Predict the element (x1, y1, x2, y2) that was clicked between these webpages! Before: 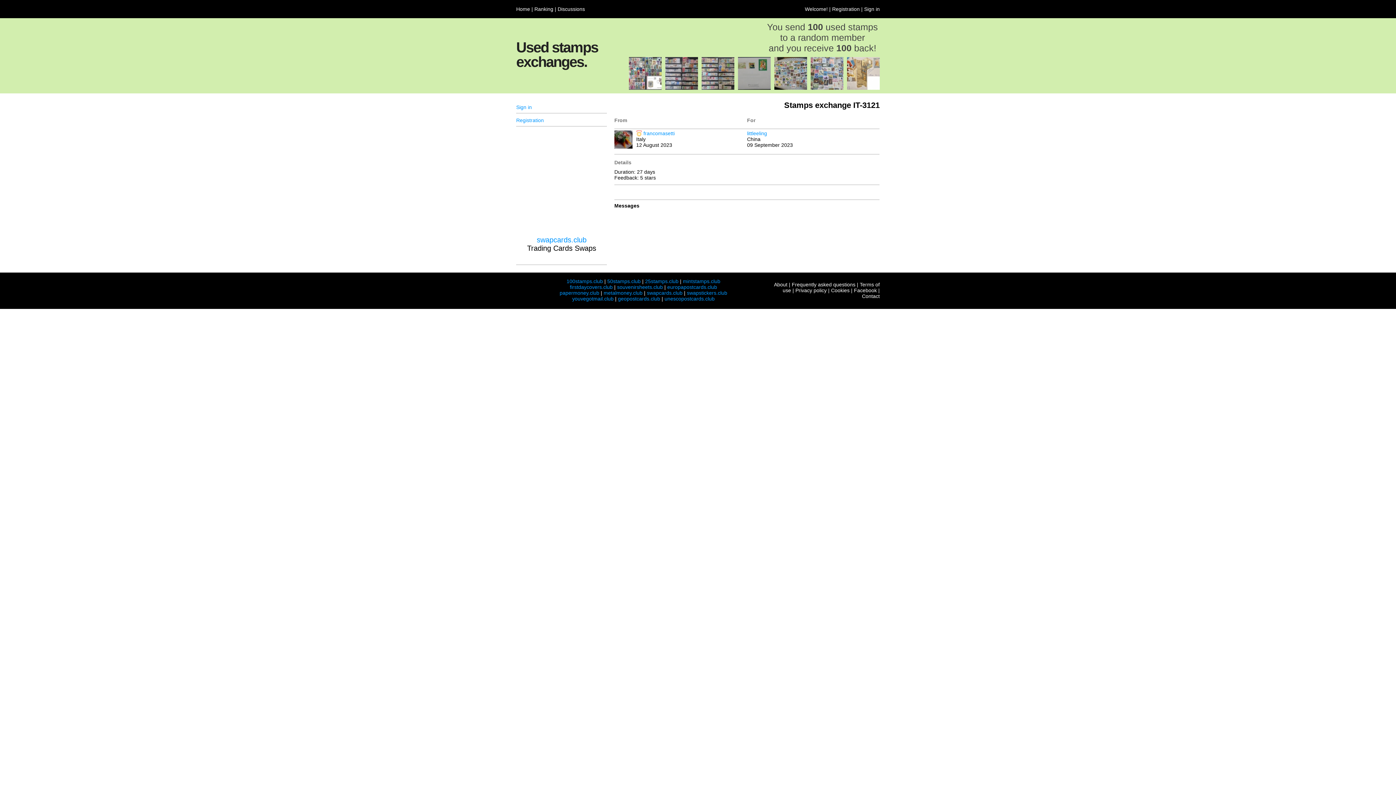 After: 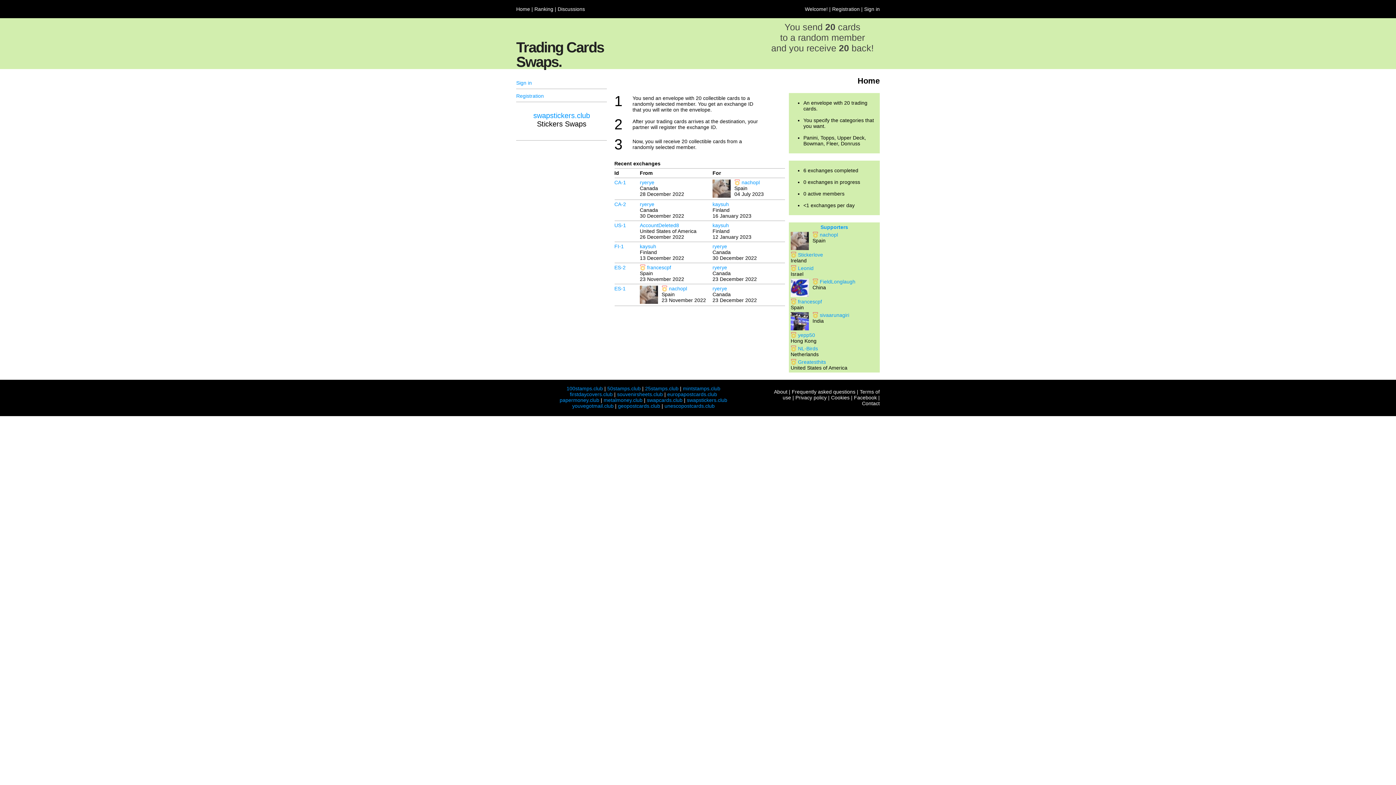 Action: bbox: (536, 236, 586, 244) label: swapcards.club